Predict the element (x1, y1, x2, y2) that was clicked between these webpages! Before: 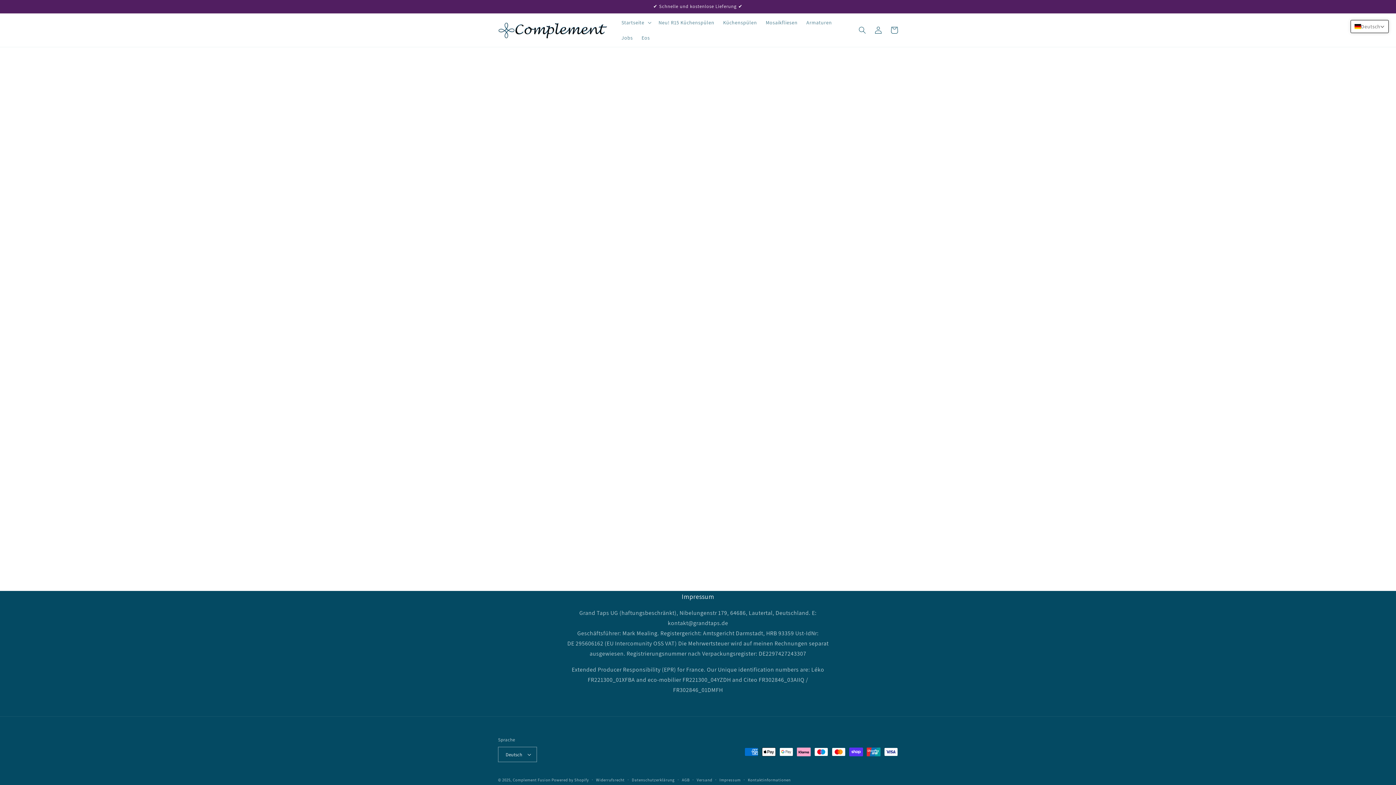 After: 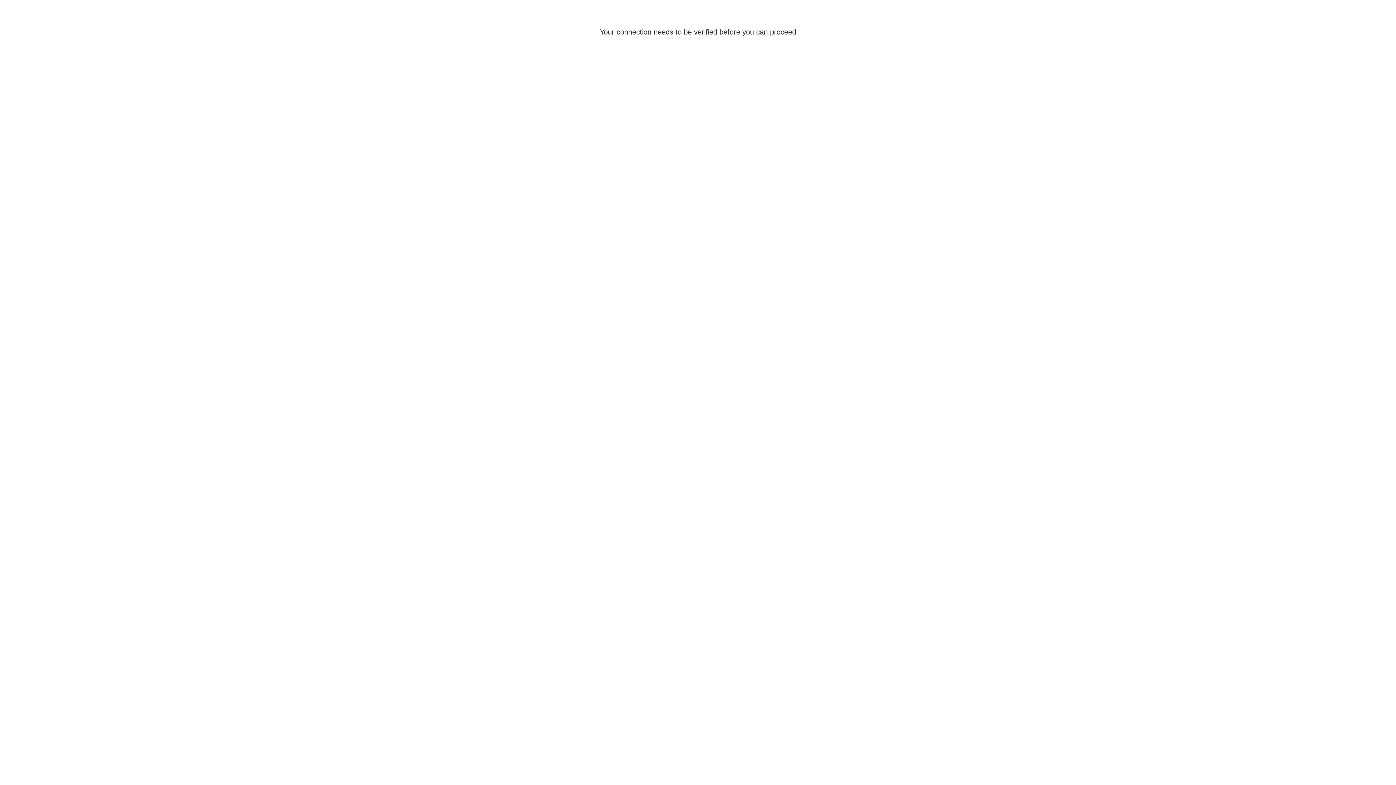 Action: label: Einloggen bbox: (870, 22, 886, 38)